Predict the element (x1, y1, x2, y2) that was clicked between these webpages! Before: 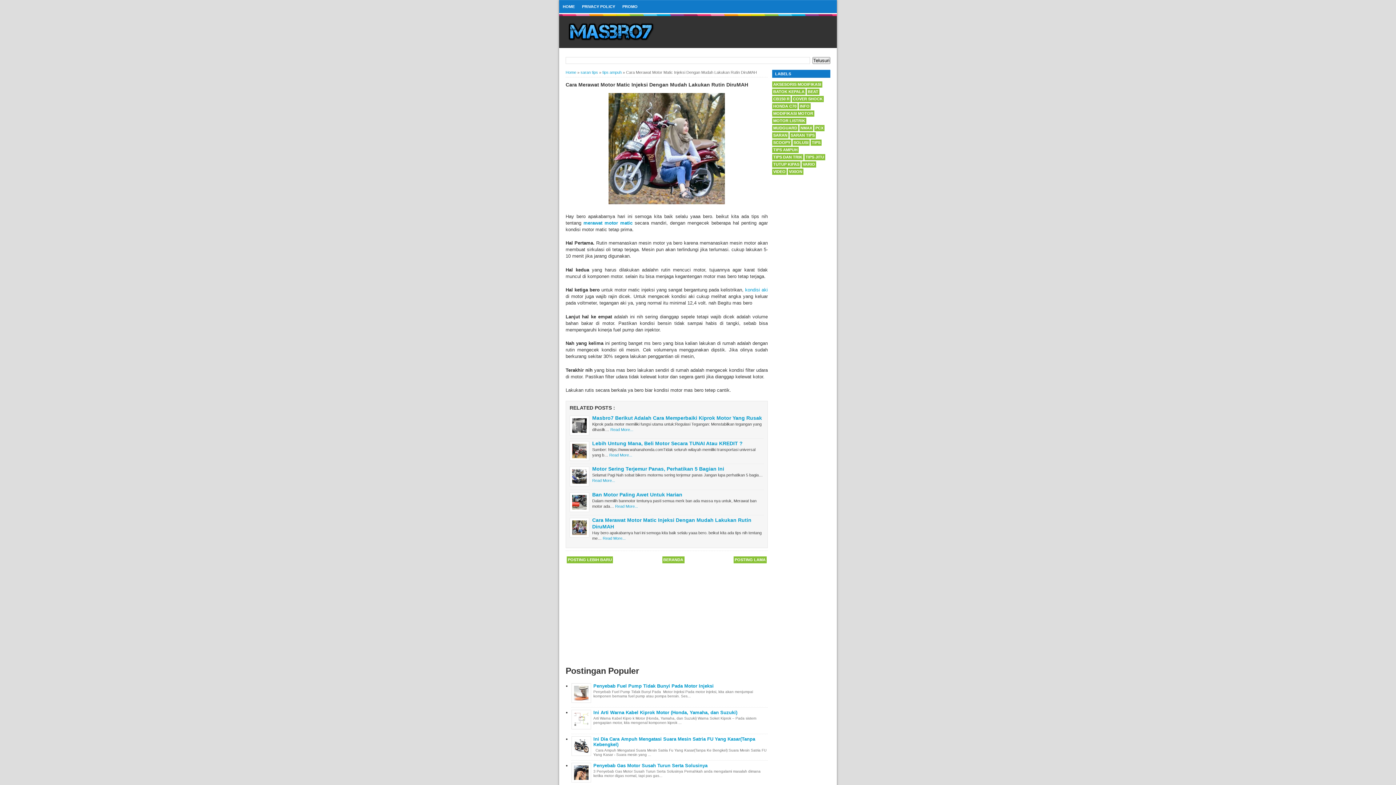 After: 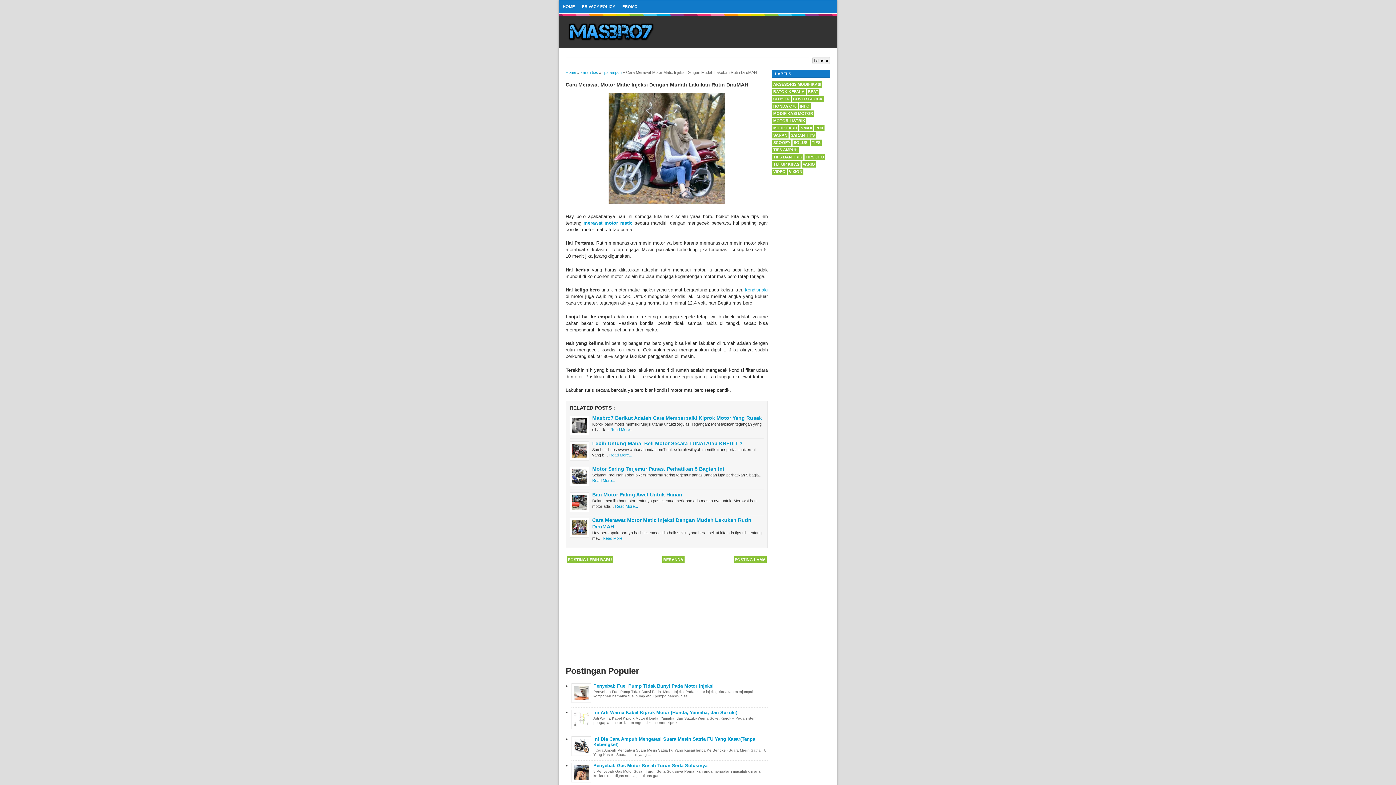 Action: bbox: (574, 686, 588, 700)